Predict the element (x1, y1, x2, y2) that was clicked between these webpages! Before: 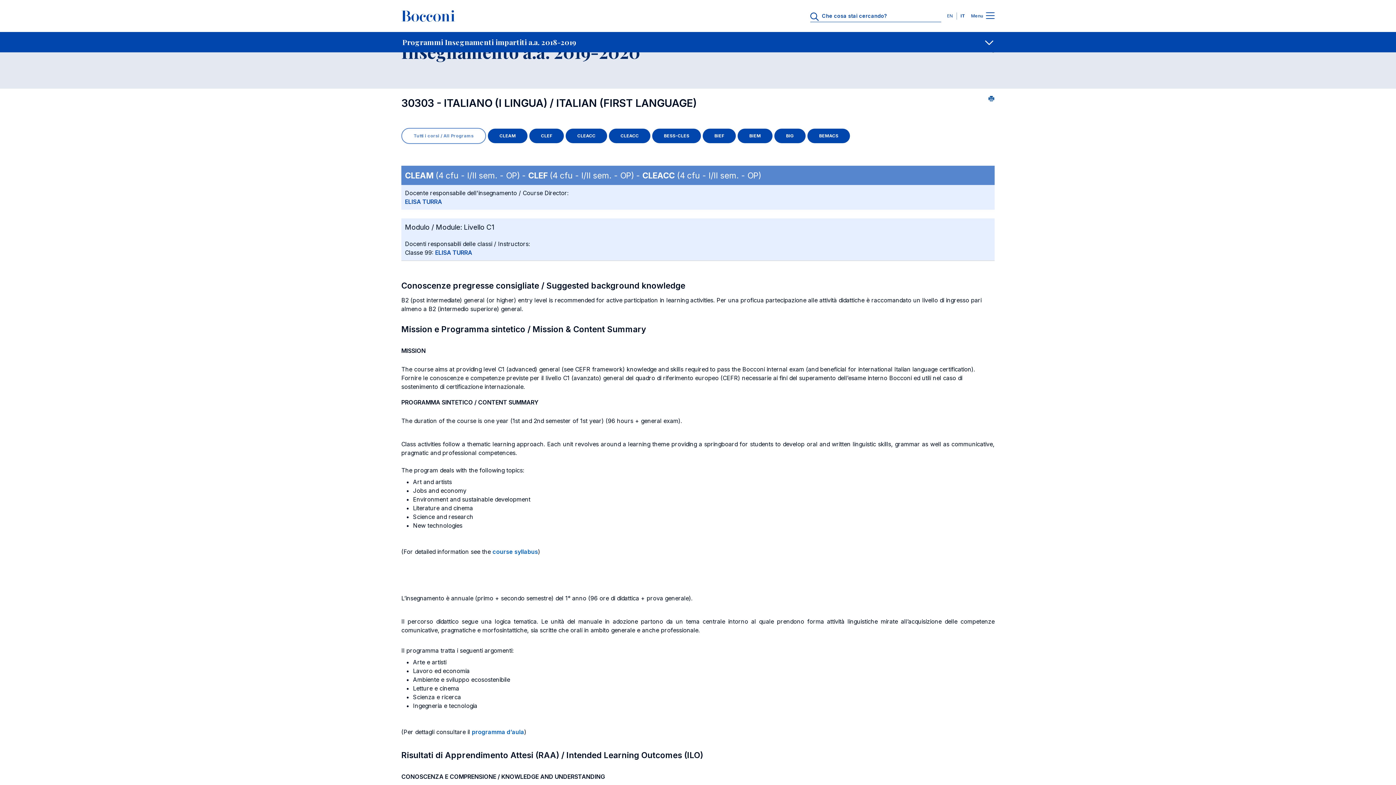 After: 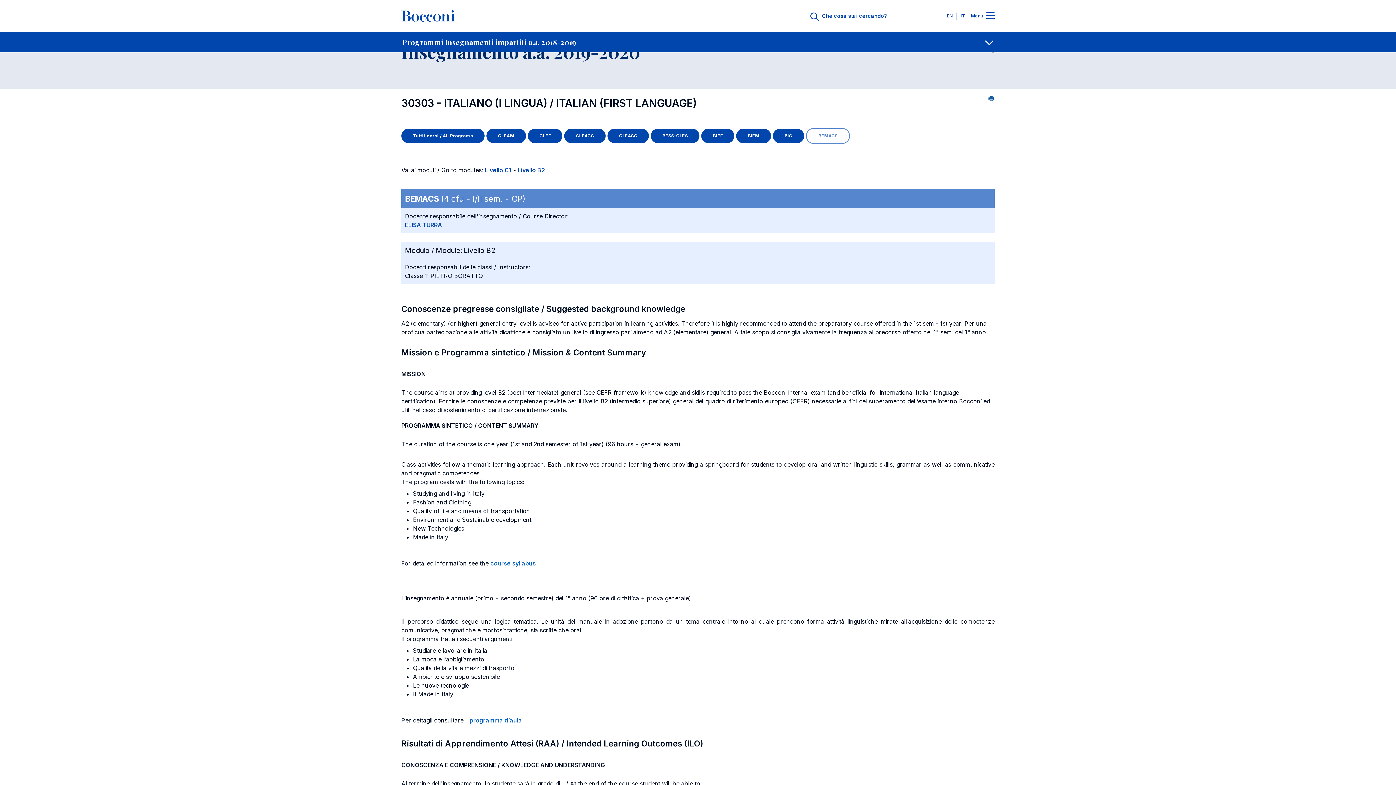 Action: bbox: (807, 128, 850, 143) label: BEMACS